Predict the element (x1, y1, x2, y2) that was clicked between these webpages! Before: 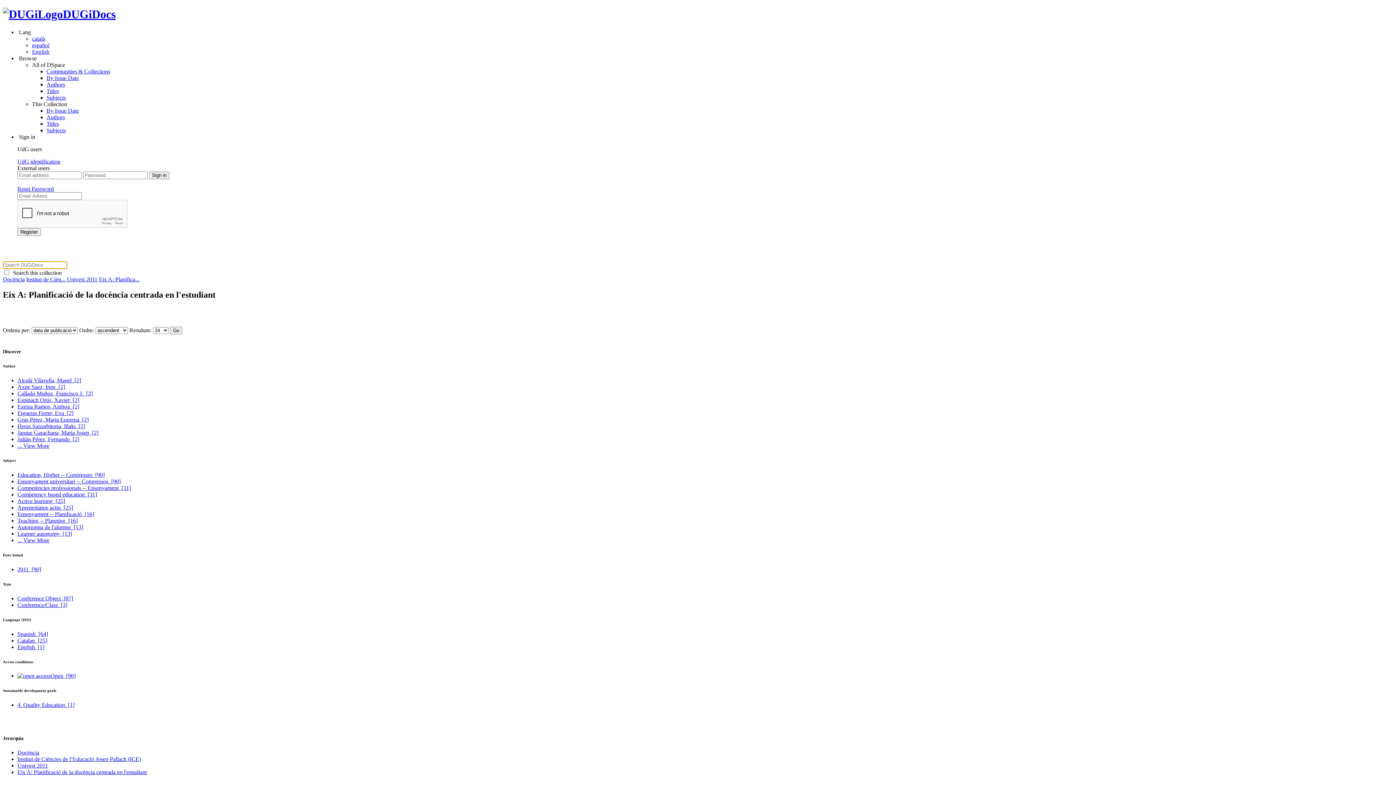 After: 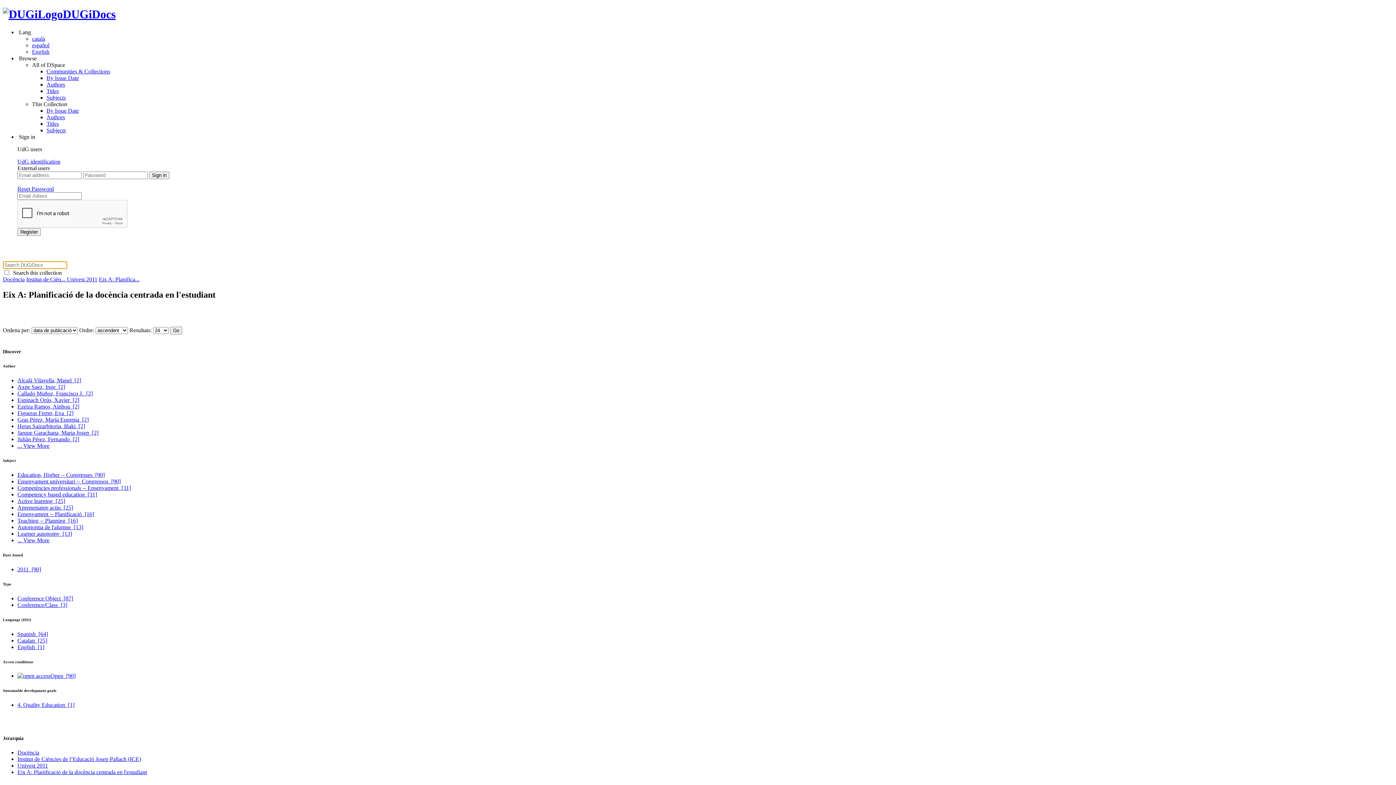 Action: bbox: (32, 48, 49, 54) label: English